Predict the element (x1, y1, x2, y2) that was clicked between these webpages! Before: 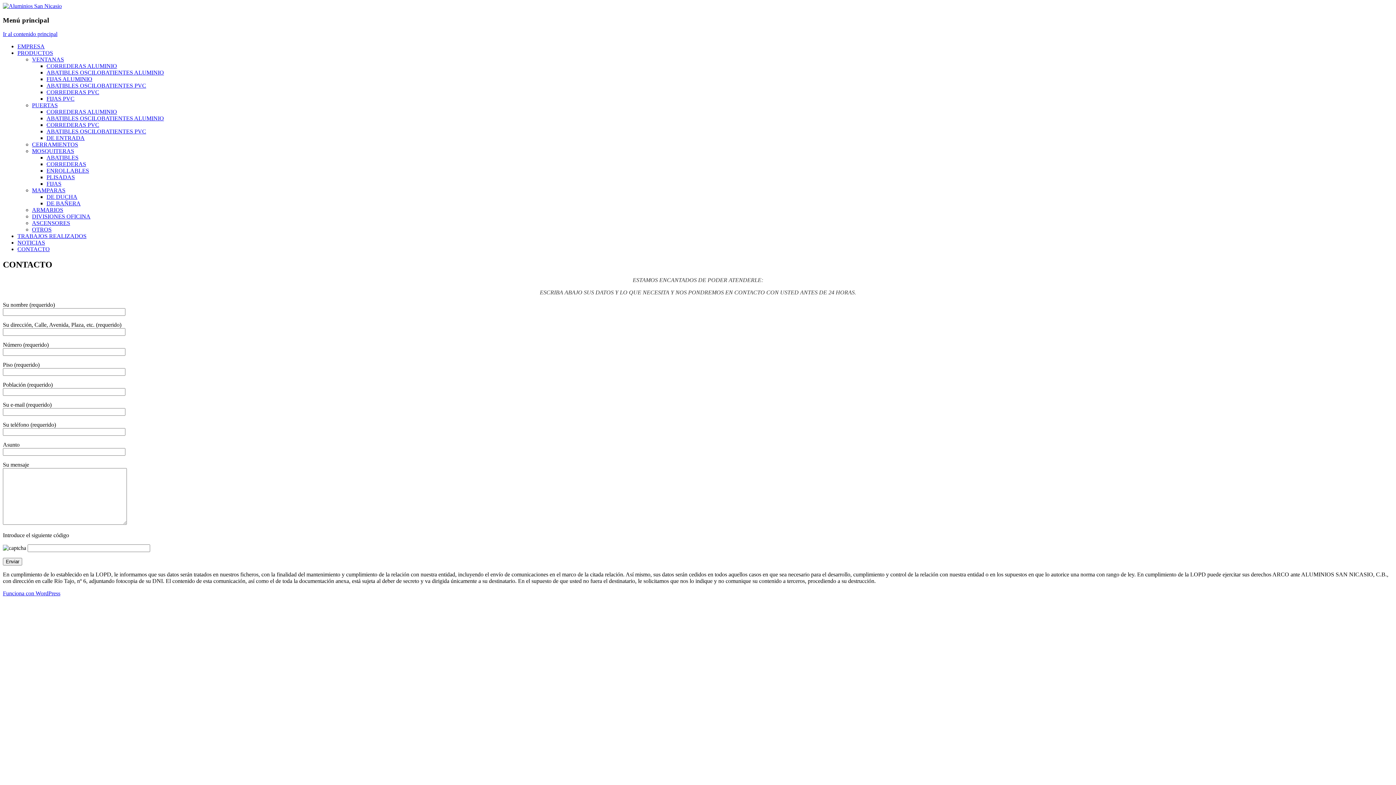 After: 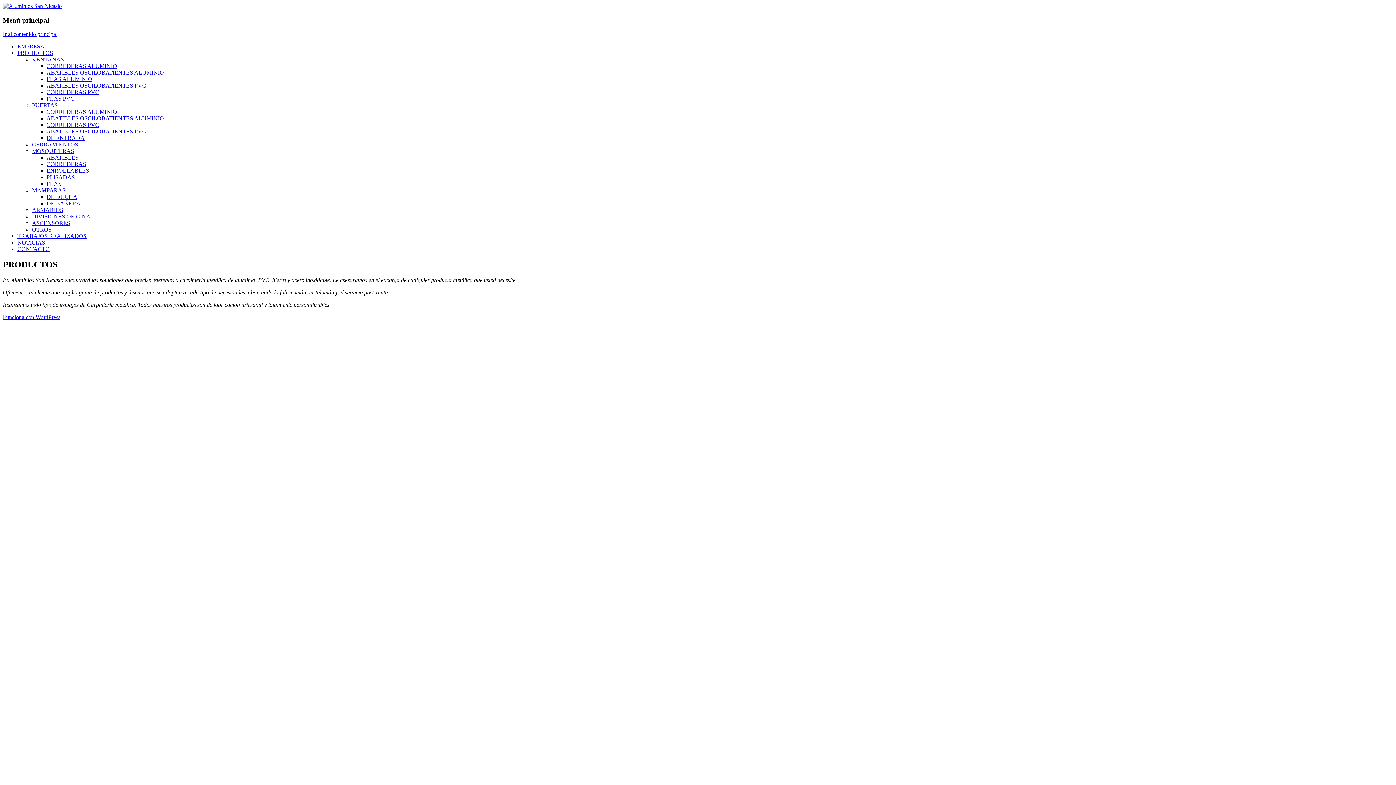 Action: label: PRODUCTOS bbox: (17, 49, 53, 56)